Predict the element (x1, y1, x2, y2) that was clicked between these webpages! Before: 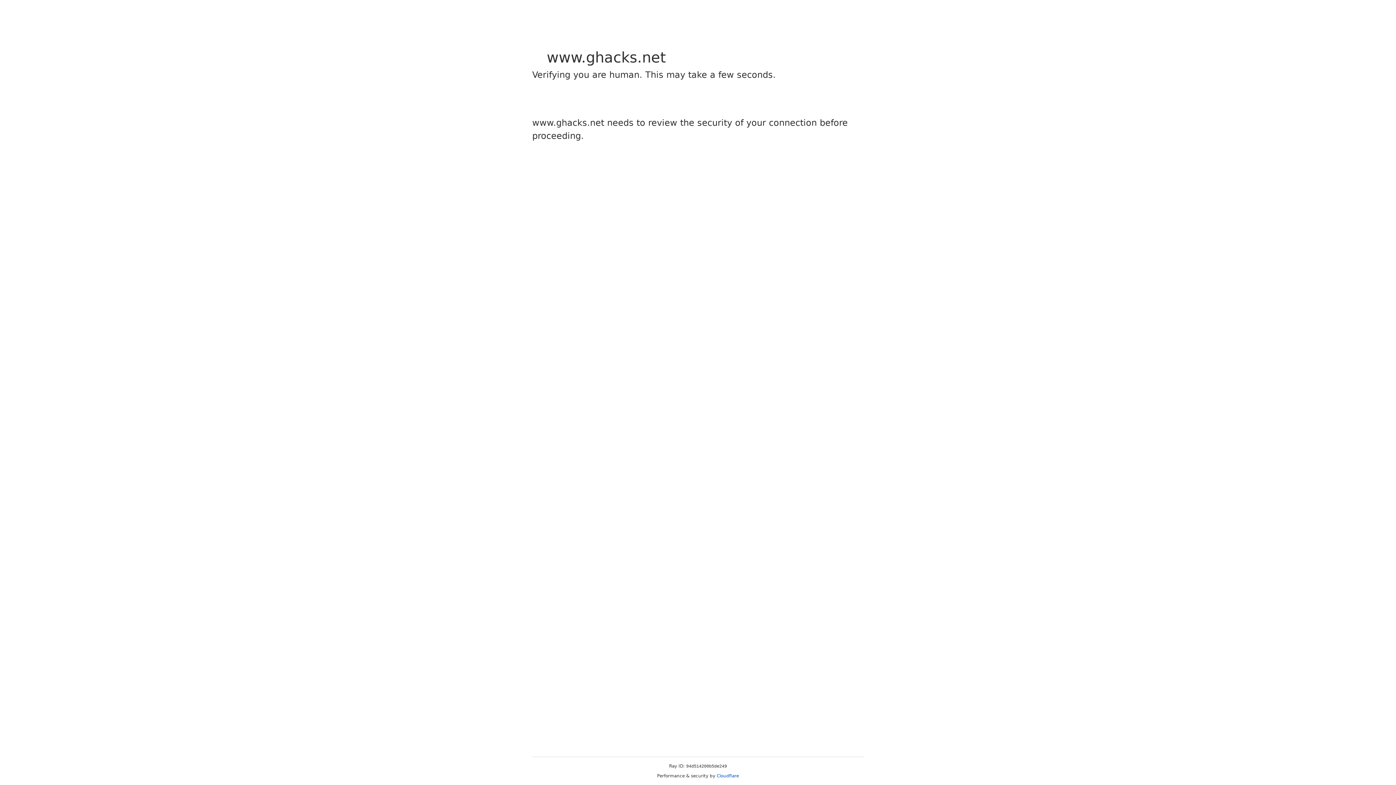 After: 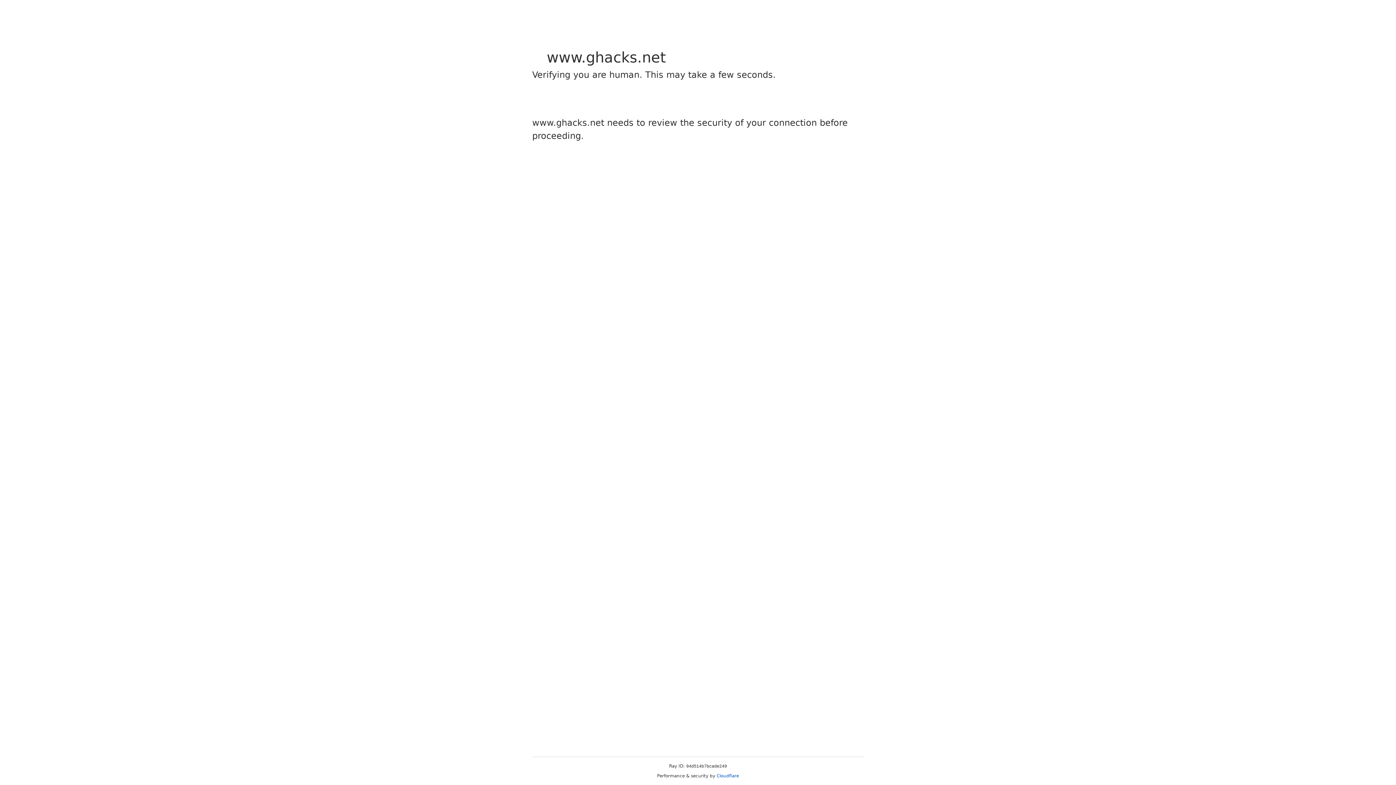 Action: label: Cloudflare bbox: (716, 773, 739, 778)